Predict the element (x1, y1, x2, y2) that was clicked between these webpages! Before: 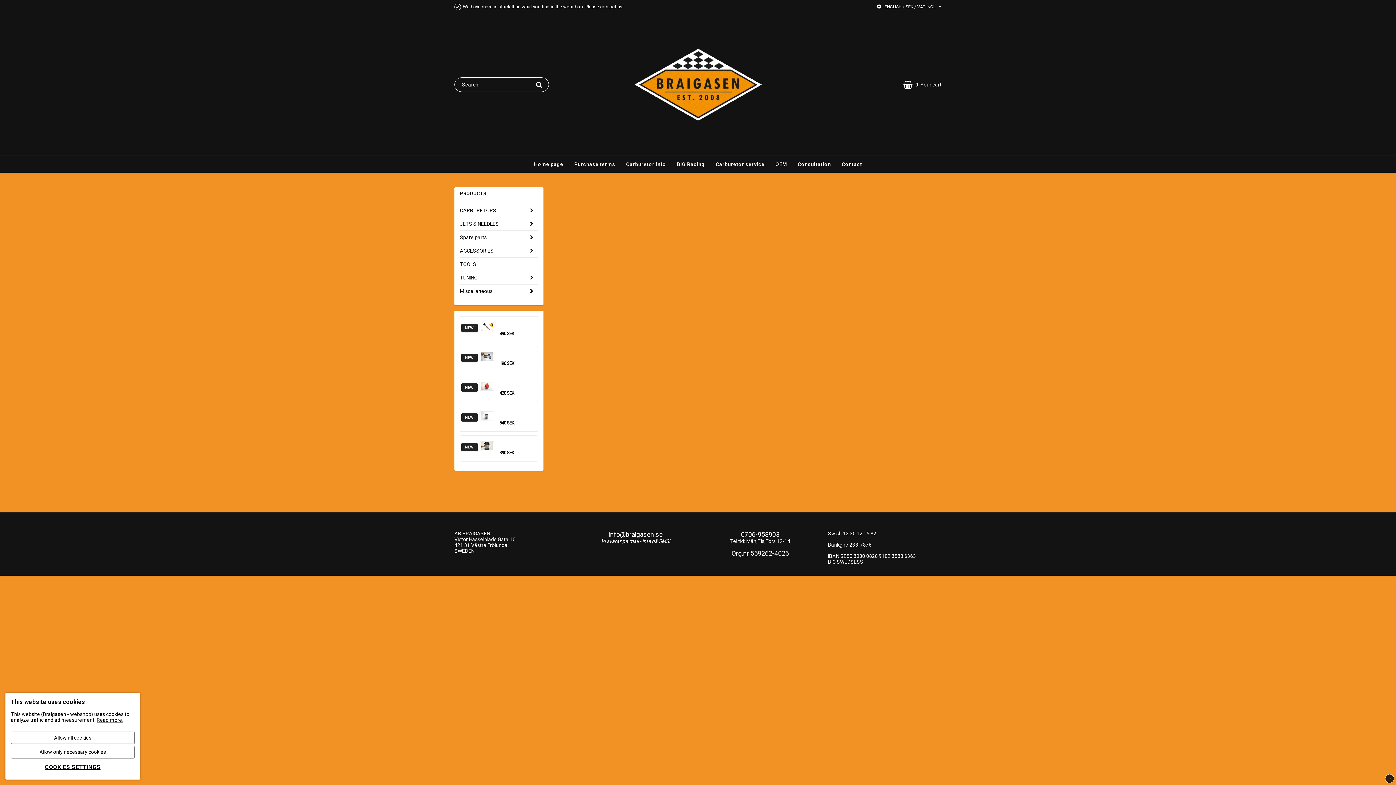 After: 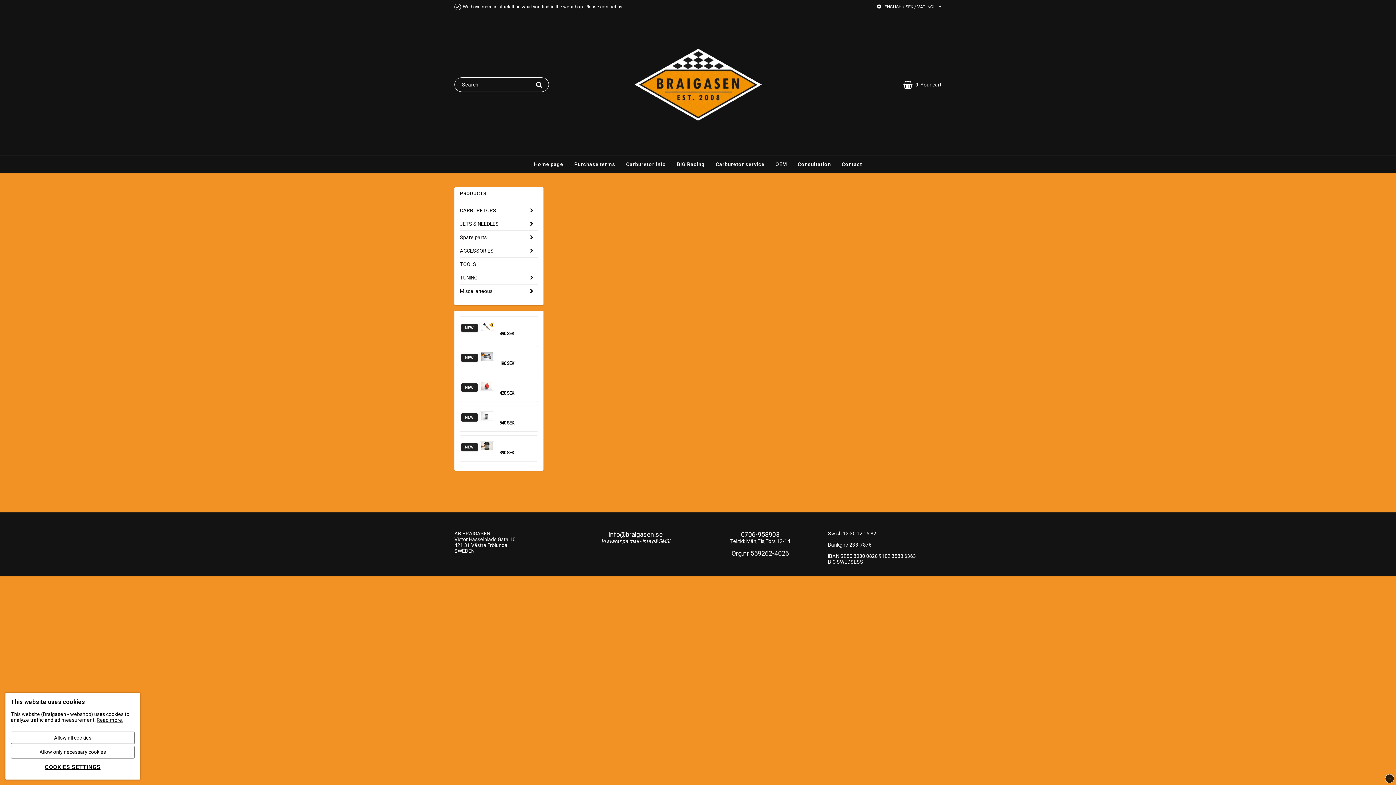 Action: bbox: (1385, 774, 1394, 783)